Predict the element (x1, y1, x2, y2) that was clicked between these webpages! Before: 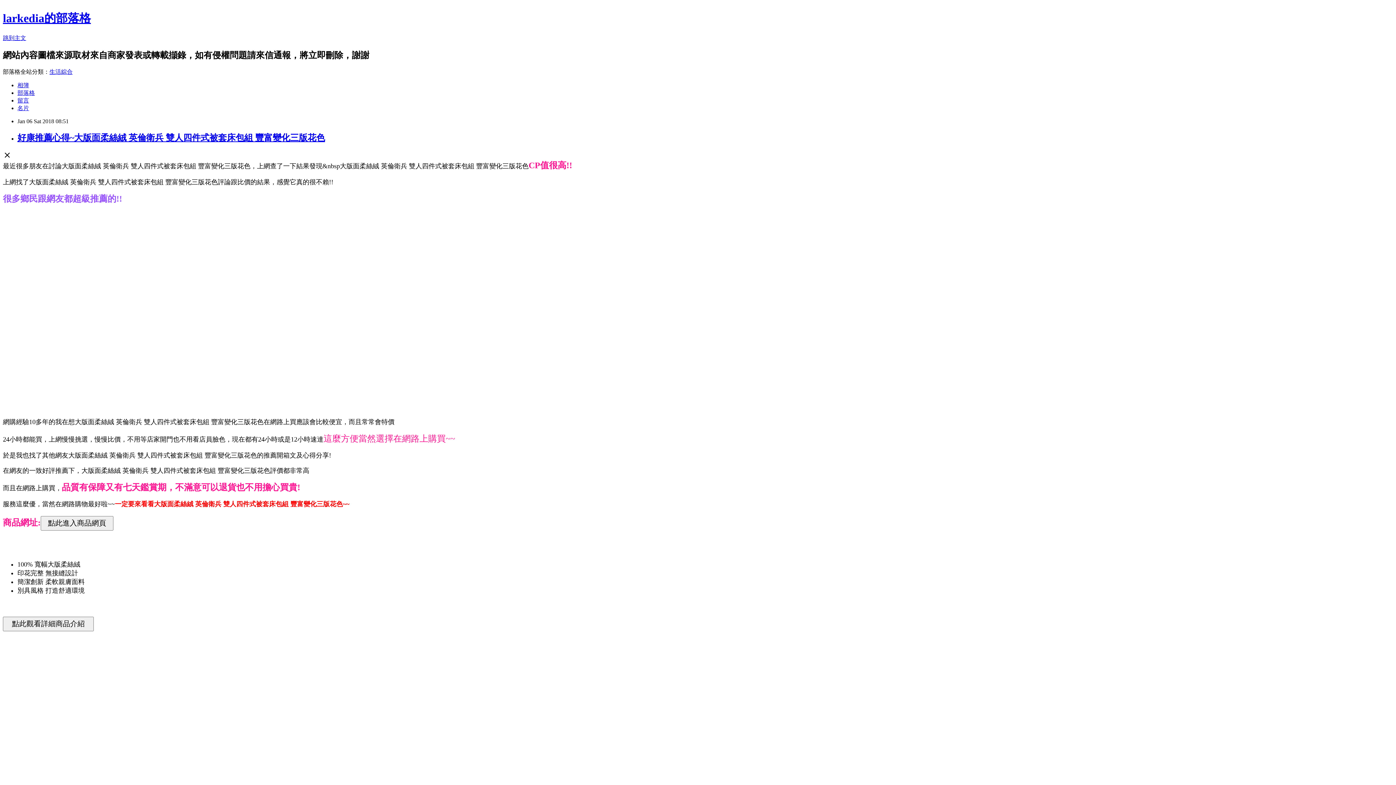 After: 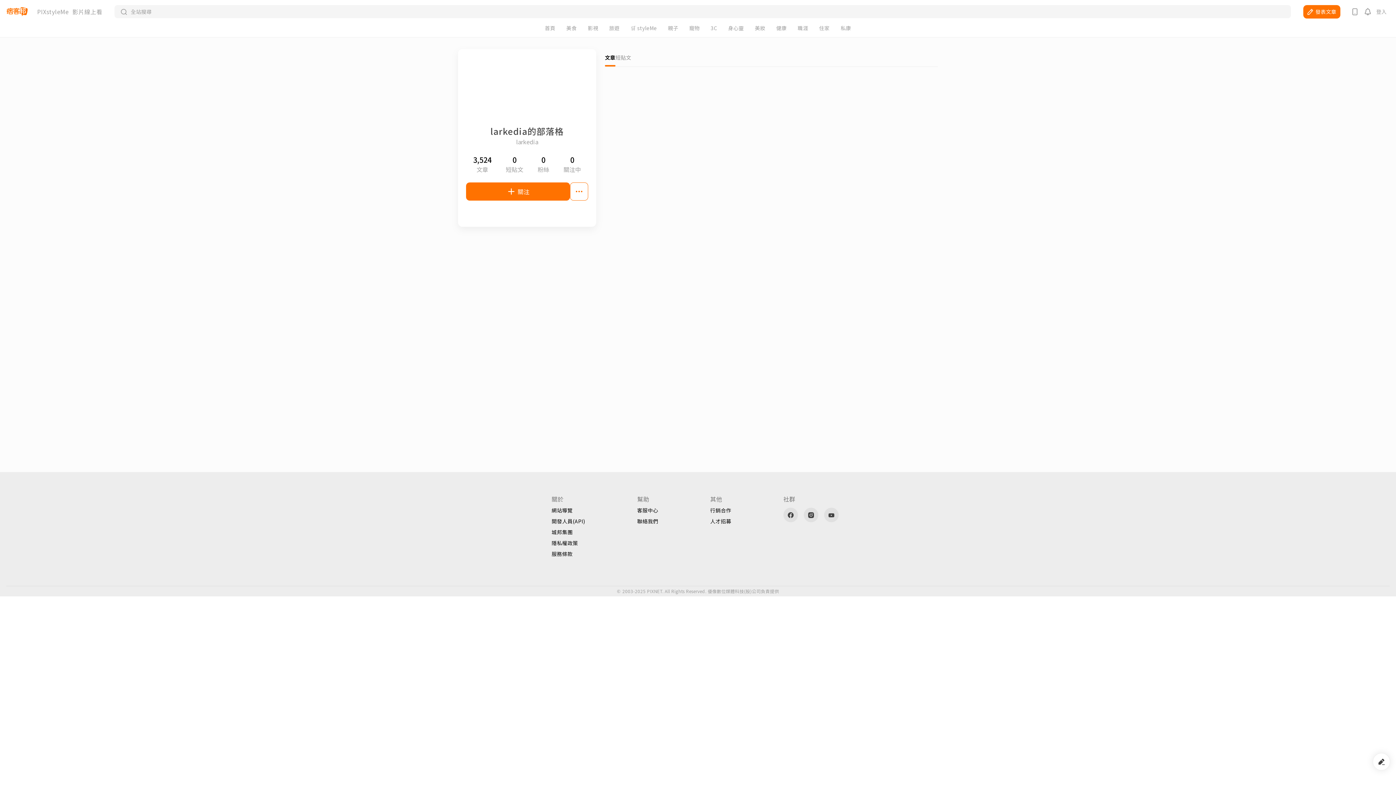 Action: bbox: (17, 104, 29, 111) label: 名片